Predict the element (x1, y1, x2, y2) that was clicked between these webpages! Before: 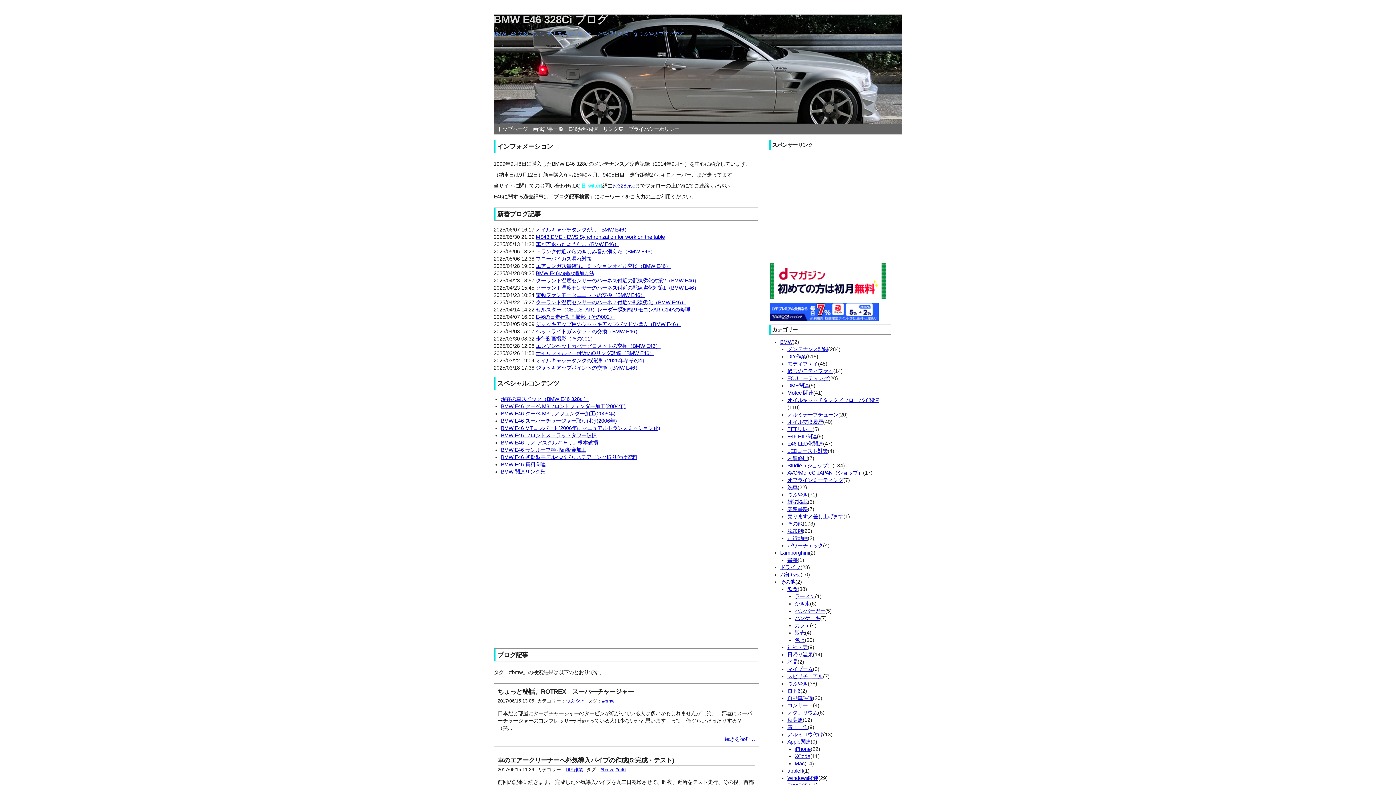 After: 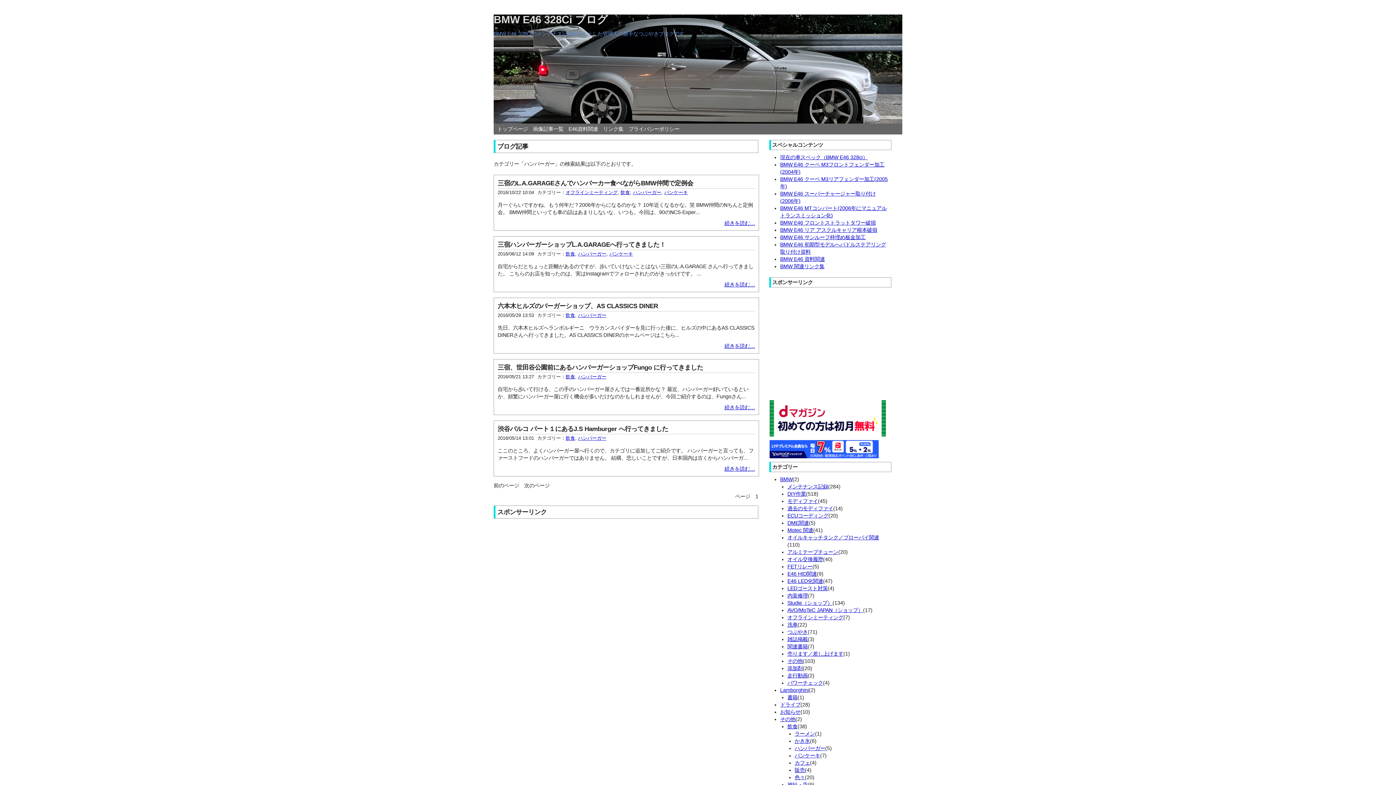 Action: label: ハンバーガー bbox: (794, 608, 825, 614)